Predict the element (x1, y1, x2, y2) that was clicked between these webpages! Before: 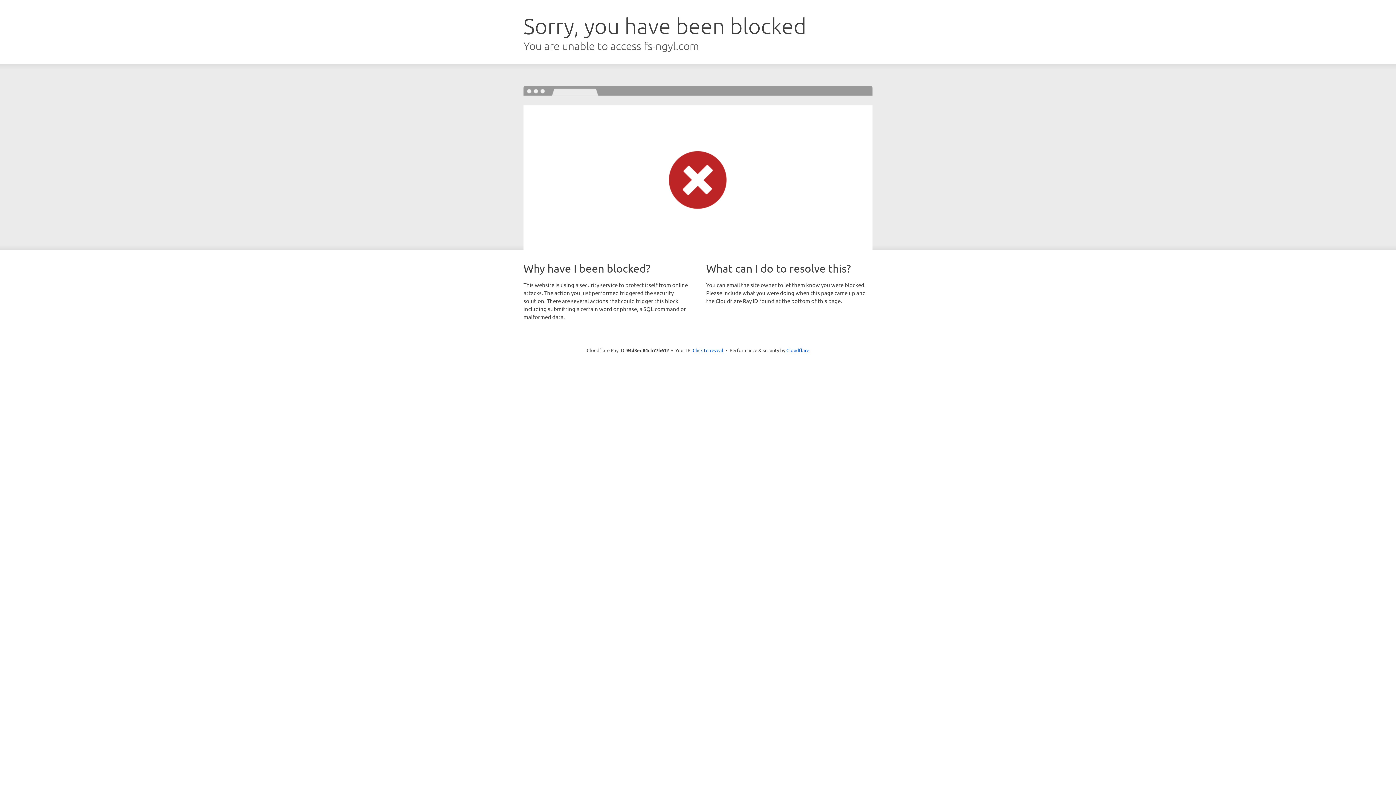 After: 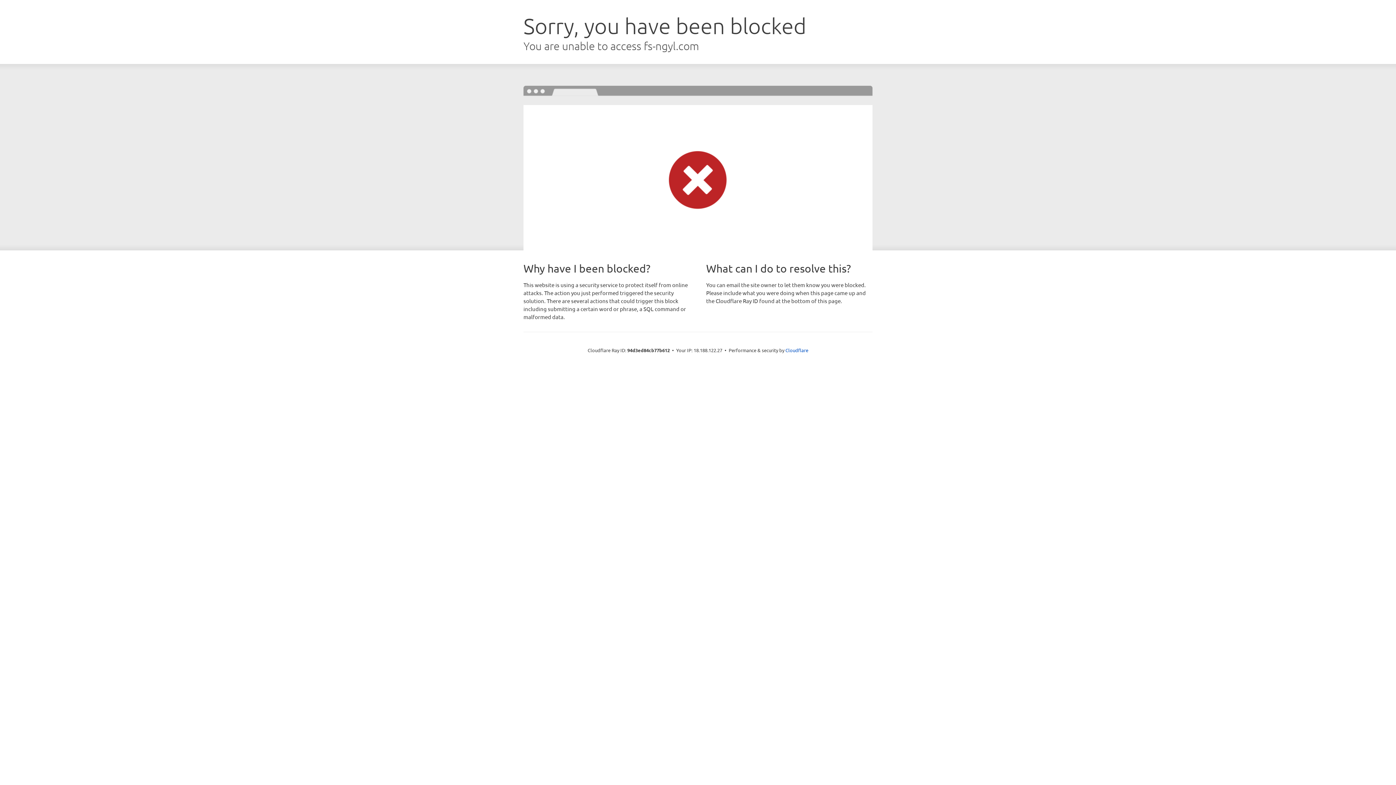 Action: bbox: (692, 346, 723, 353) label: Click to reveal